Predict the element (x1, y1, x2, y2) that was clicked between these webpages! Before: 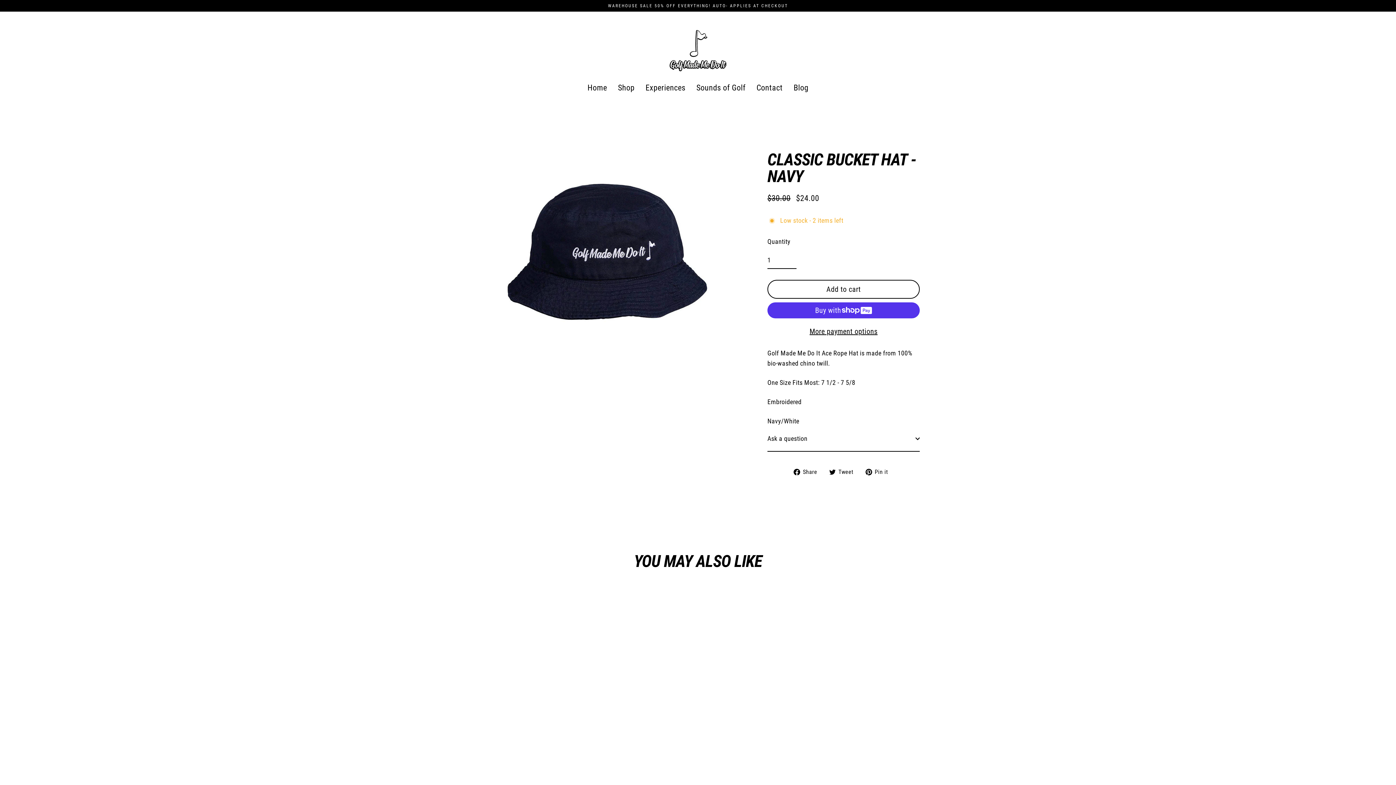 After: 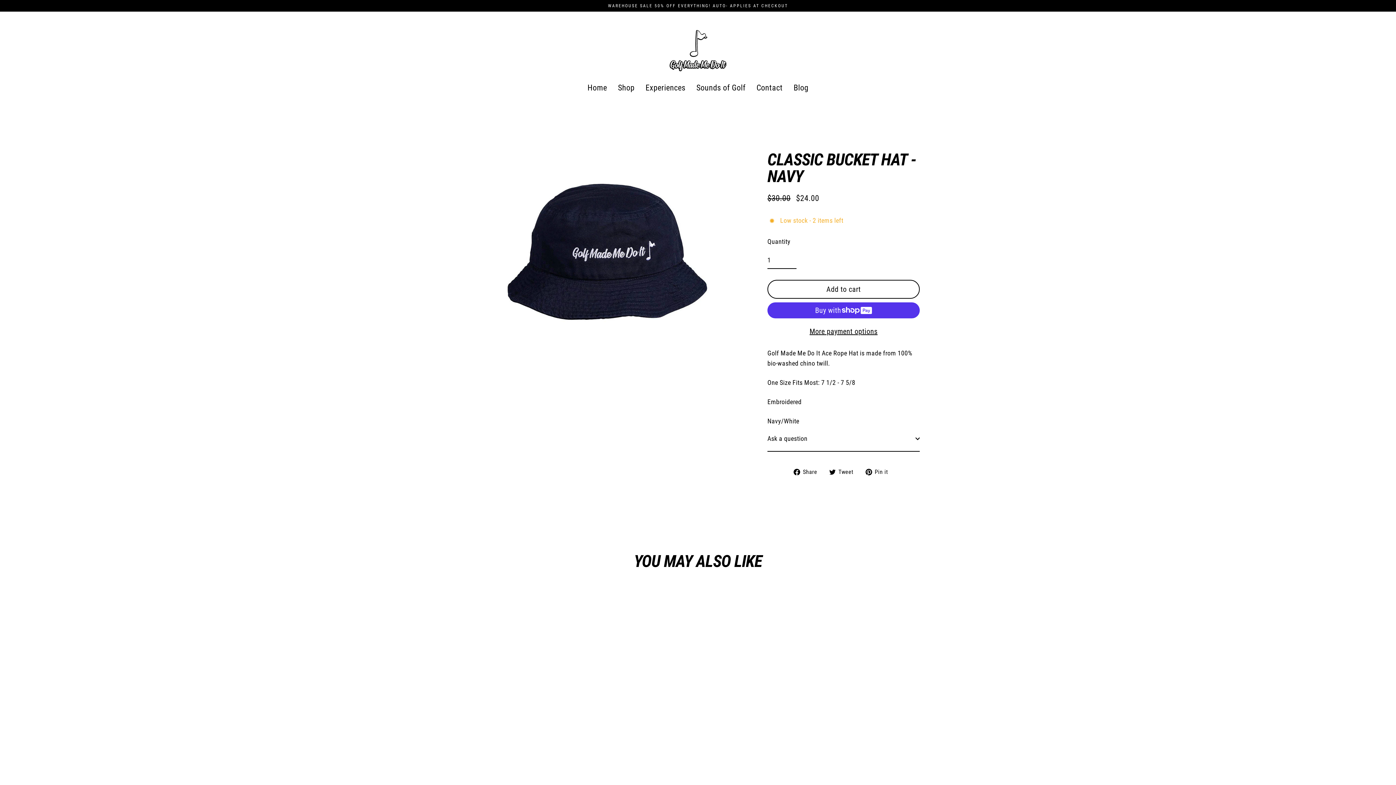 Action: bbox: (793, 467, 822, 476) label:  Share
Share on Facebook